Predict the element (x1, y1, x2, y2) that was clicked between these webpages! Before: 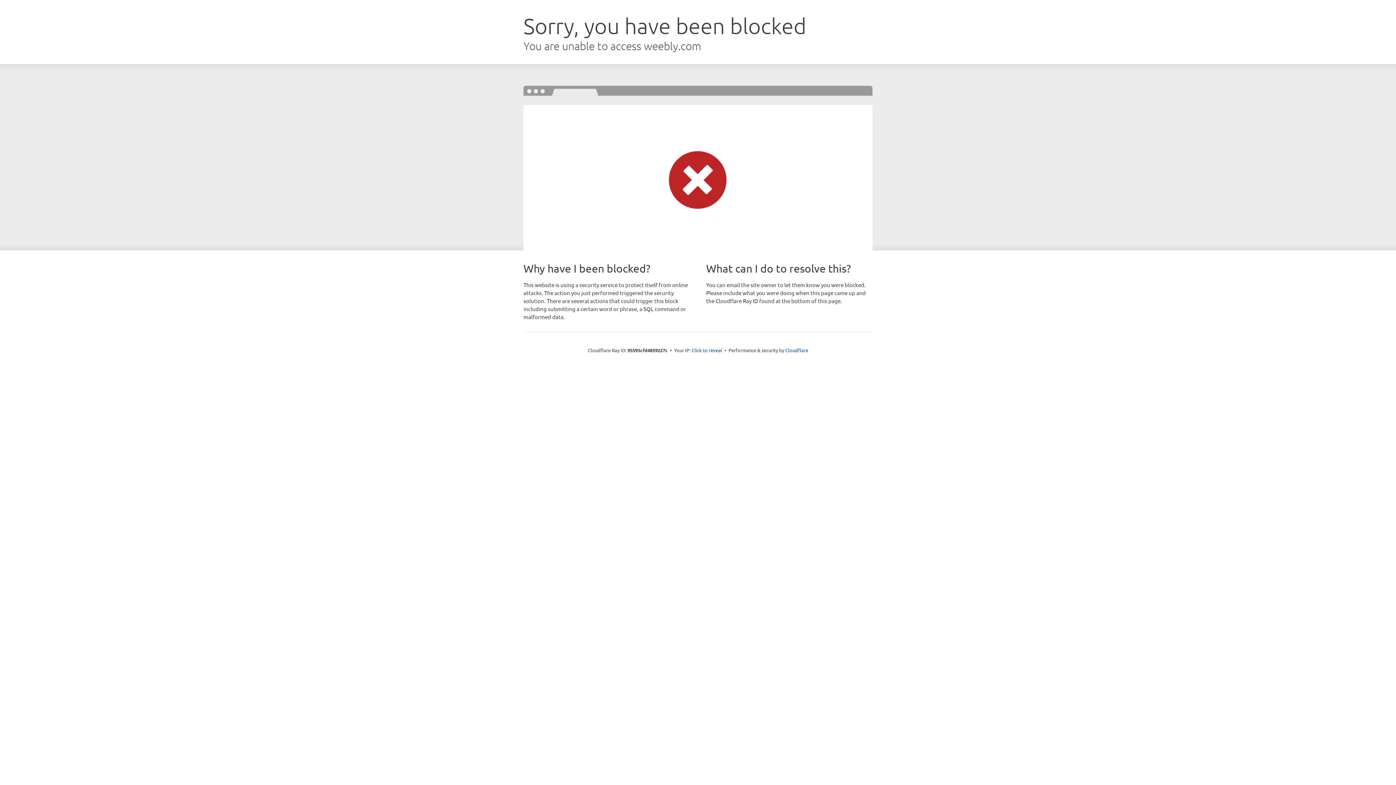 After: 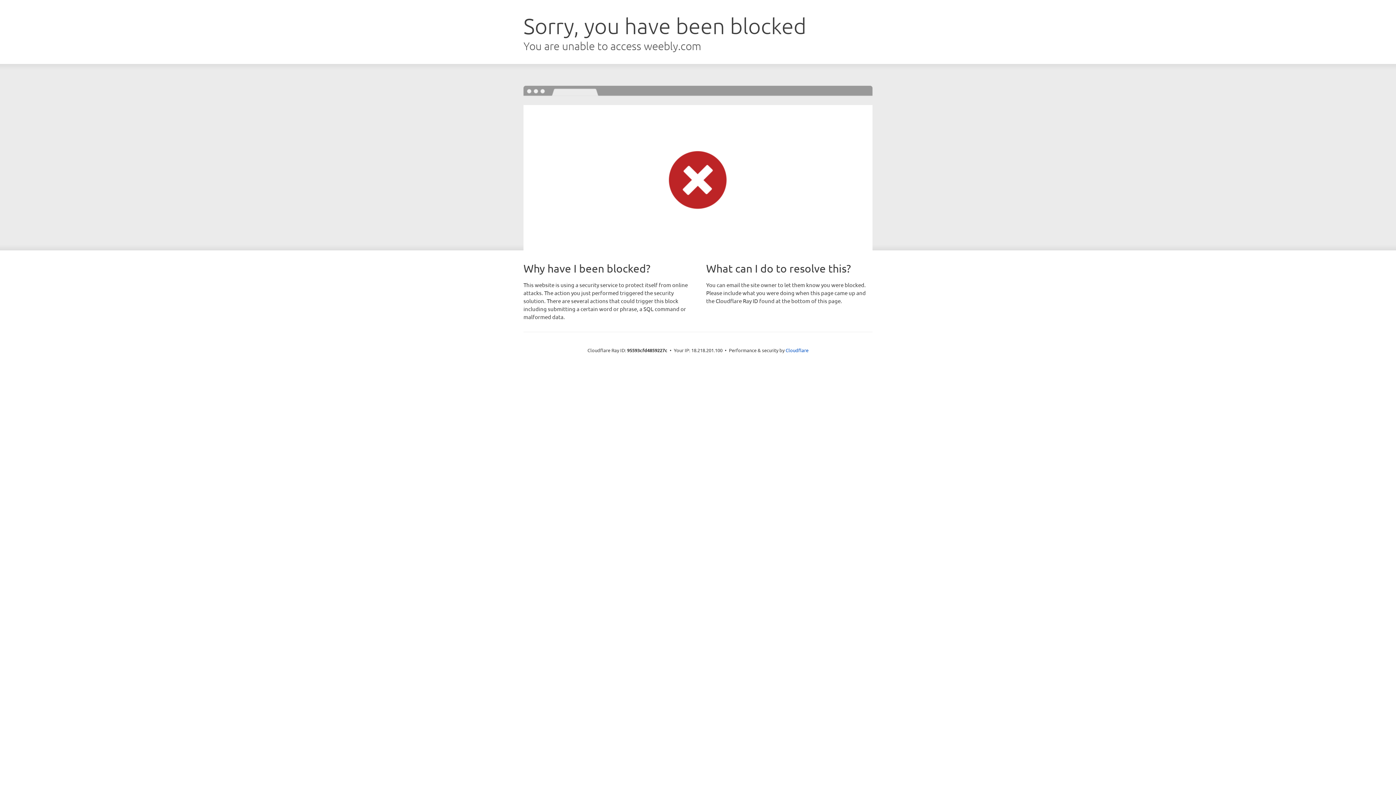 Action: label: Click to reveal bbox: (691, 346, 722, 353)